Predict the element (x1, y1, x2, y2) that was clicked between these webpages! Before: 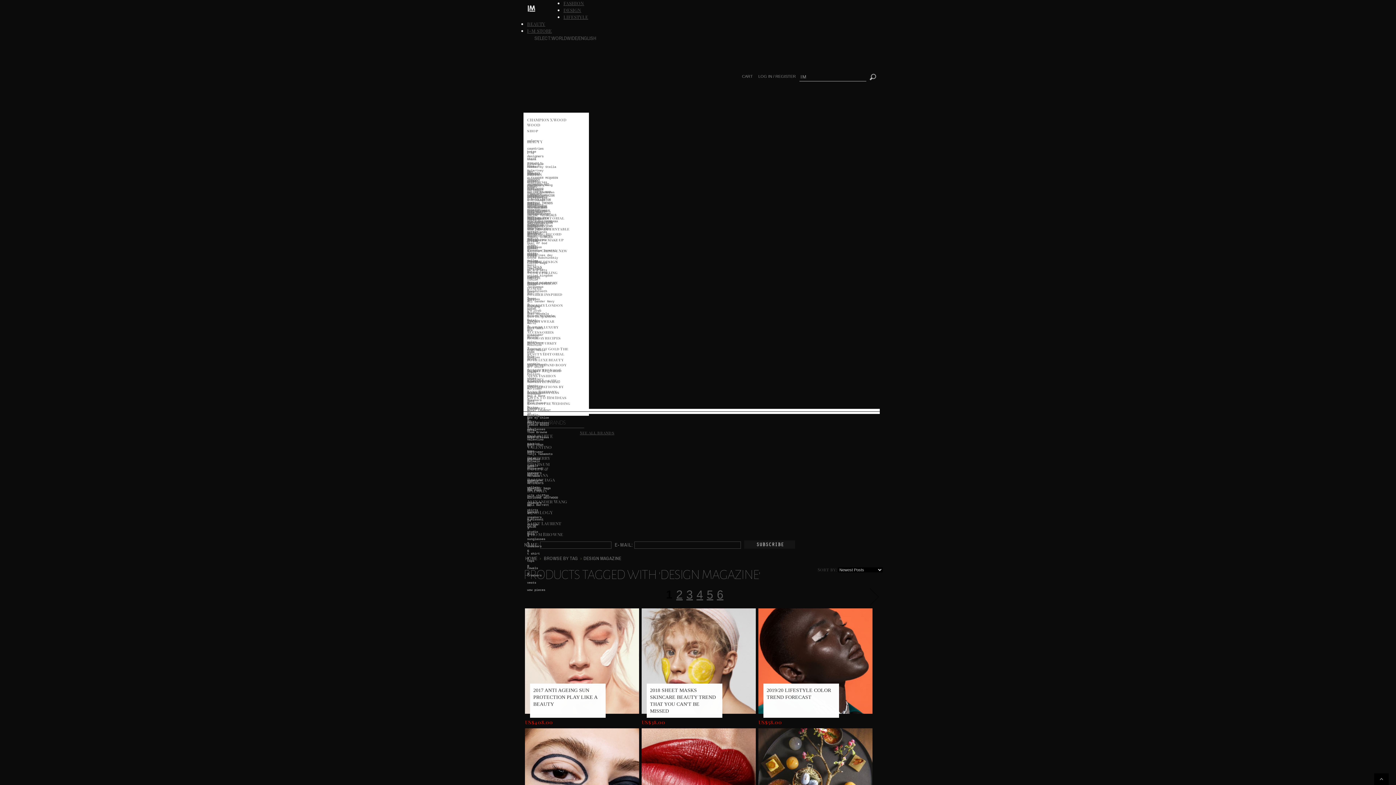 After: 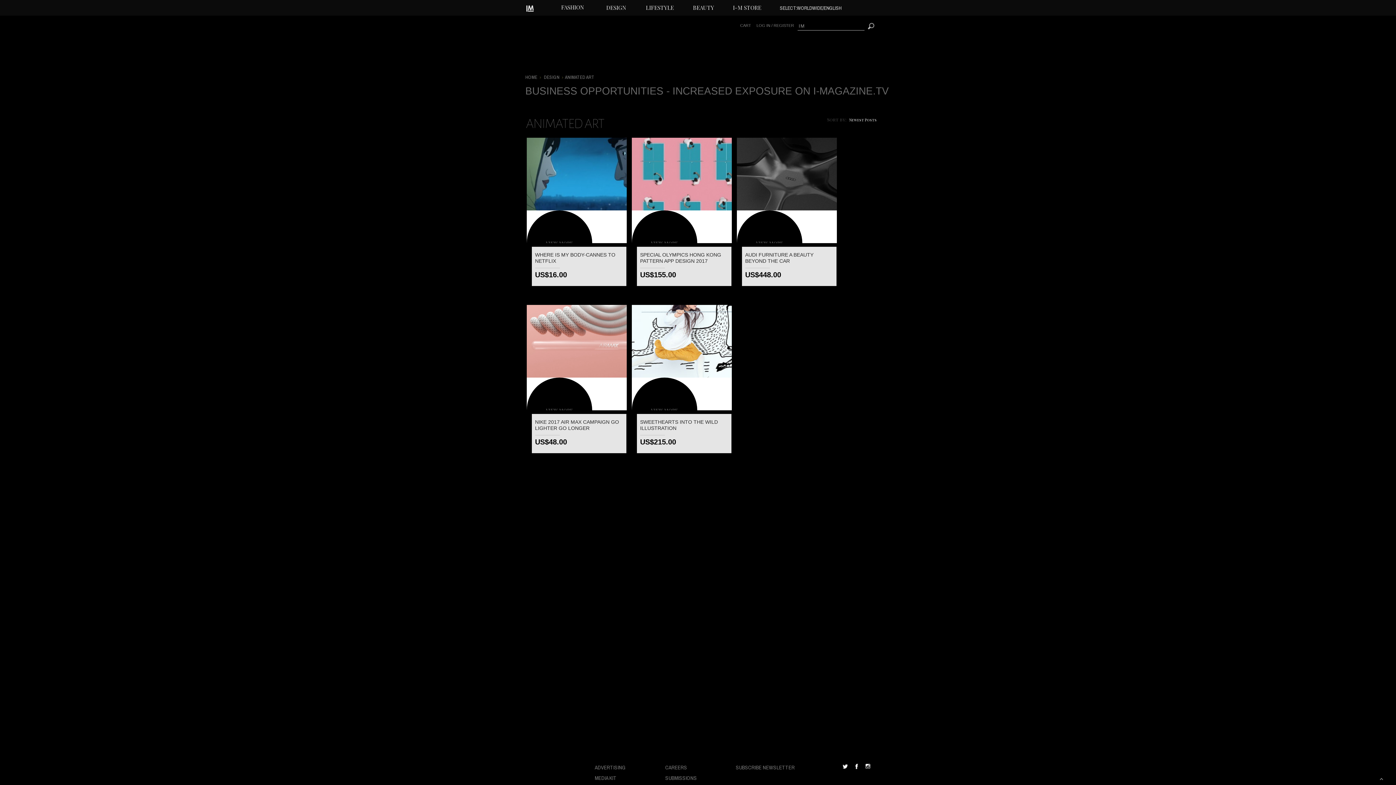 Action: bbox: (527, 181, 580, 186) label: ANIMATED ART